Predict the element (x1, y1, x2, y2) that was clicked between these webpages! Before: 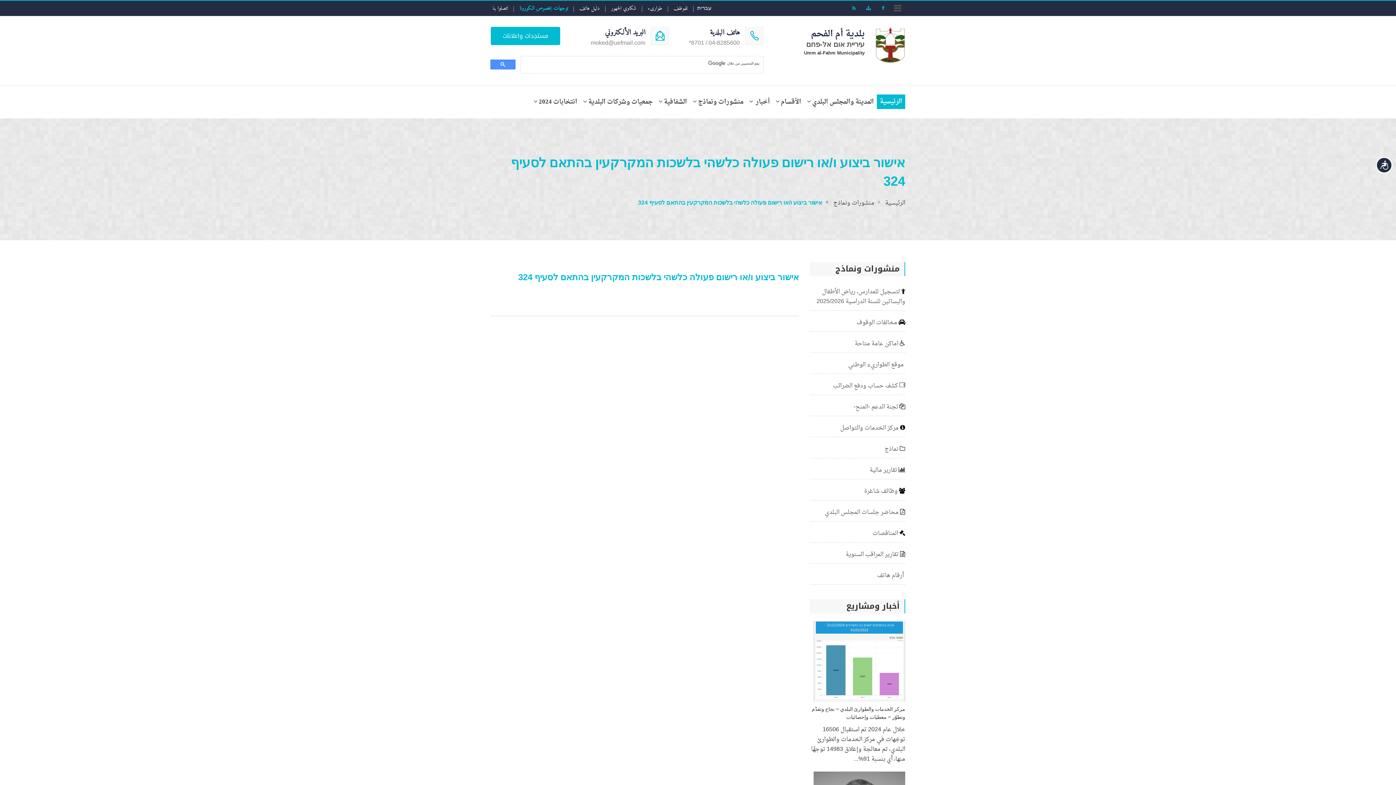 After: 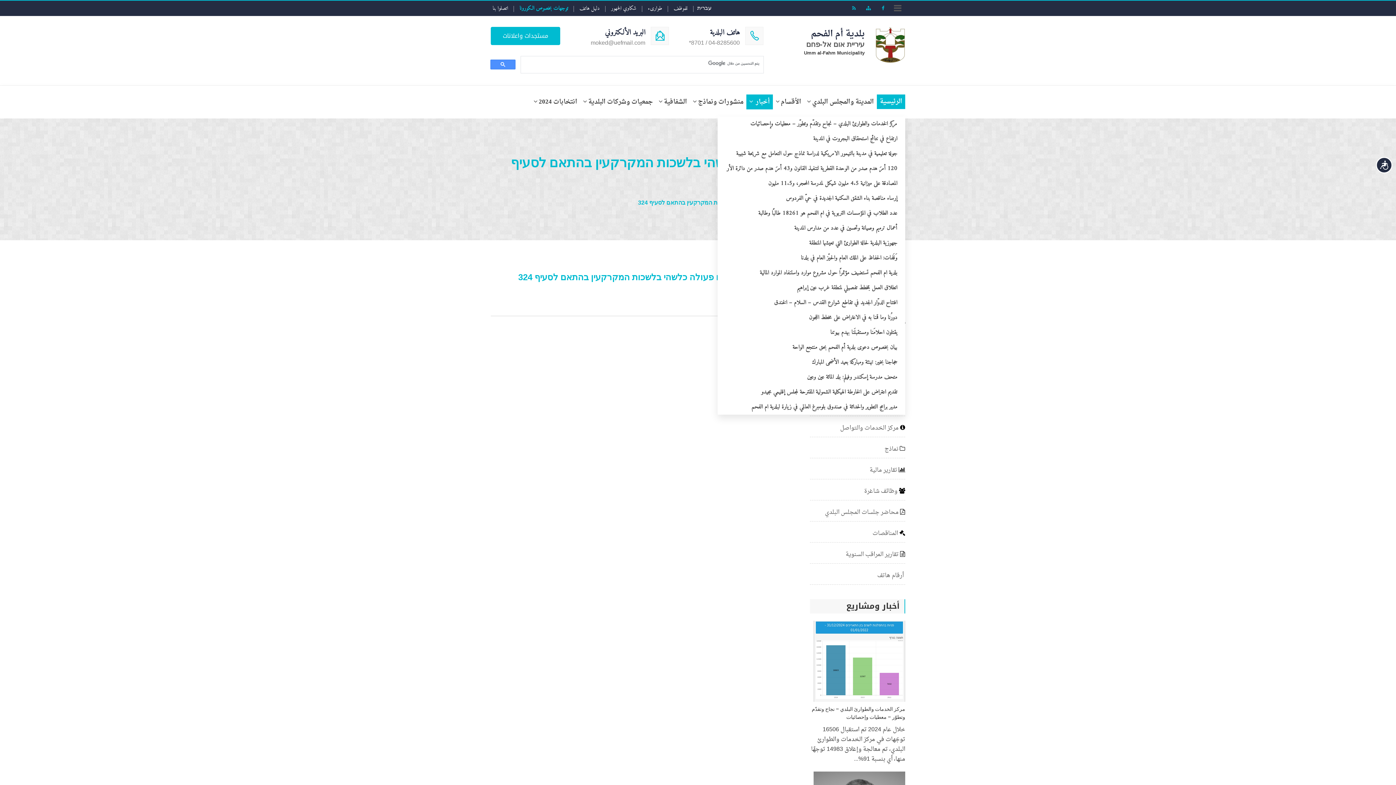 Action: label: أخبار  bbox: (746, 94, 773, 109)